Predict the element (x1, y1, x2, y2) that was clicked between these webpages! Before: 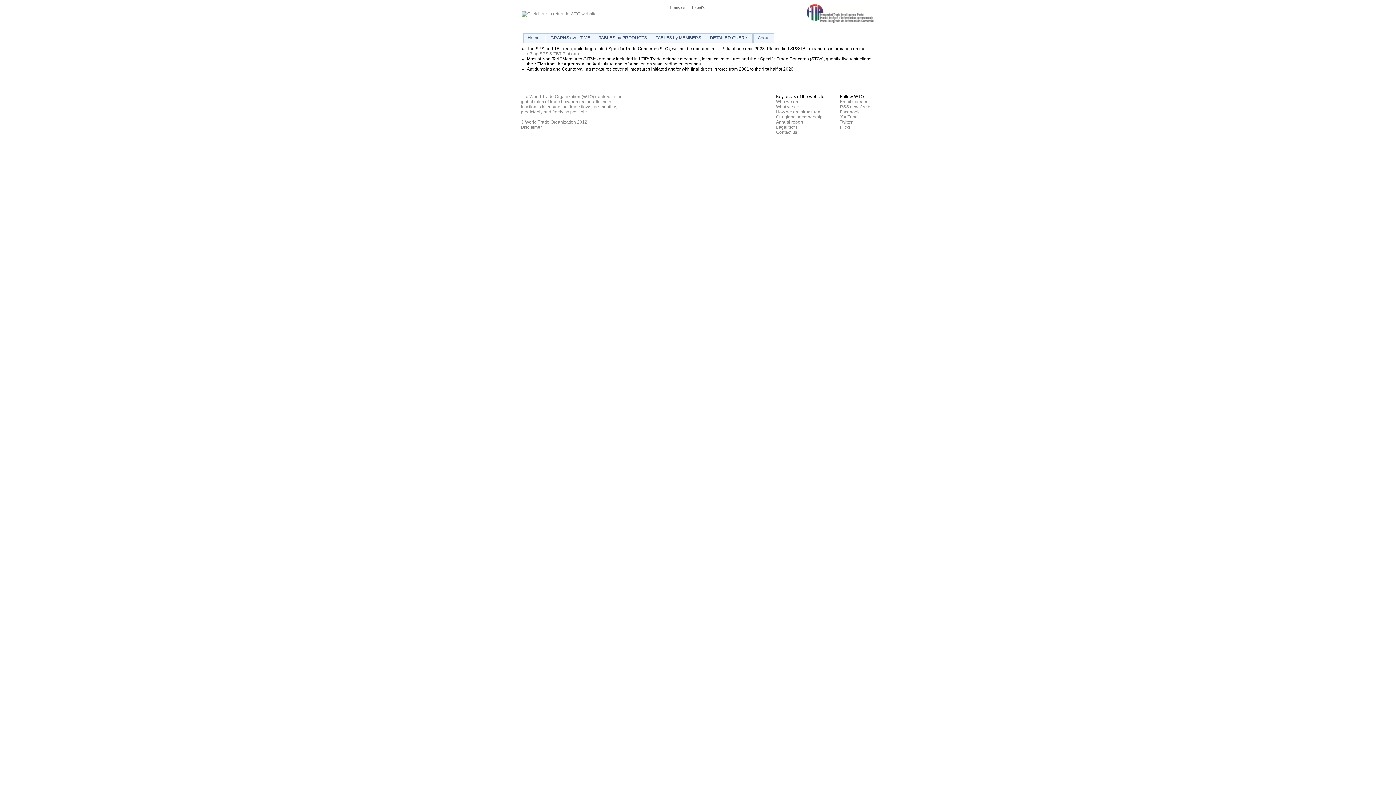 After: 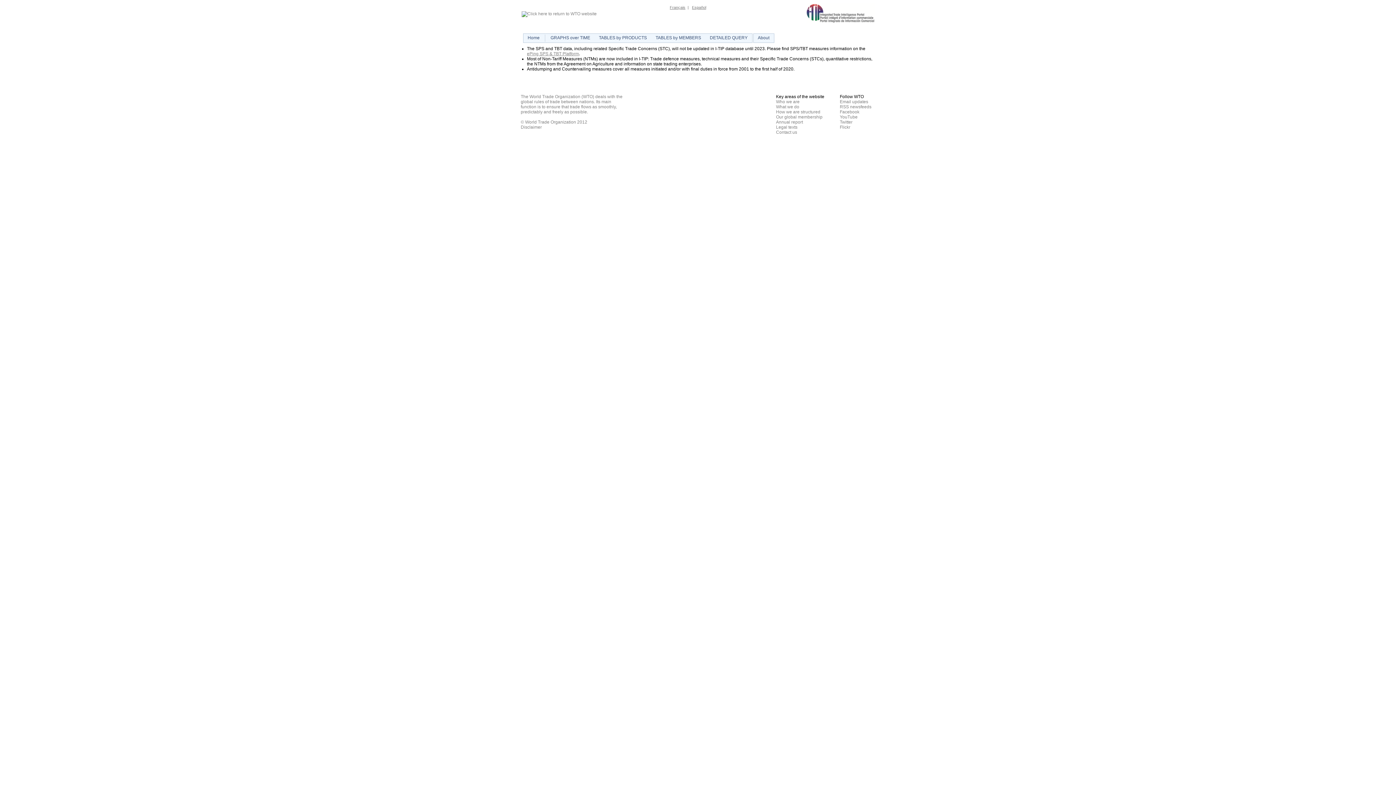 Action: bbox: (776, 104, 799, 109) label: What we do